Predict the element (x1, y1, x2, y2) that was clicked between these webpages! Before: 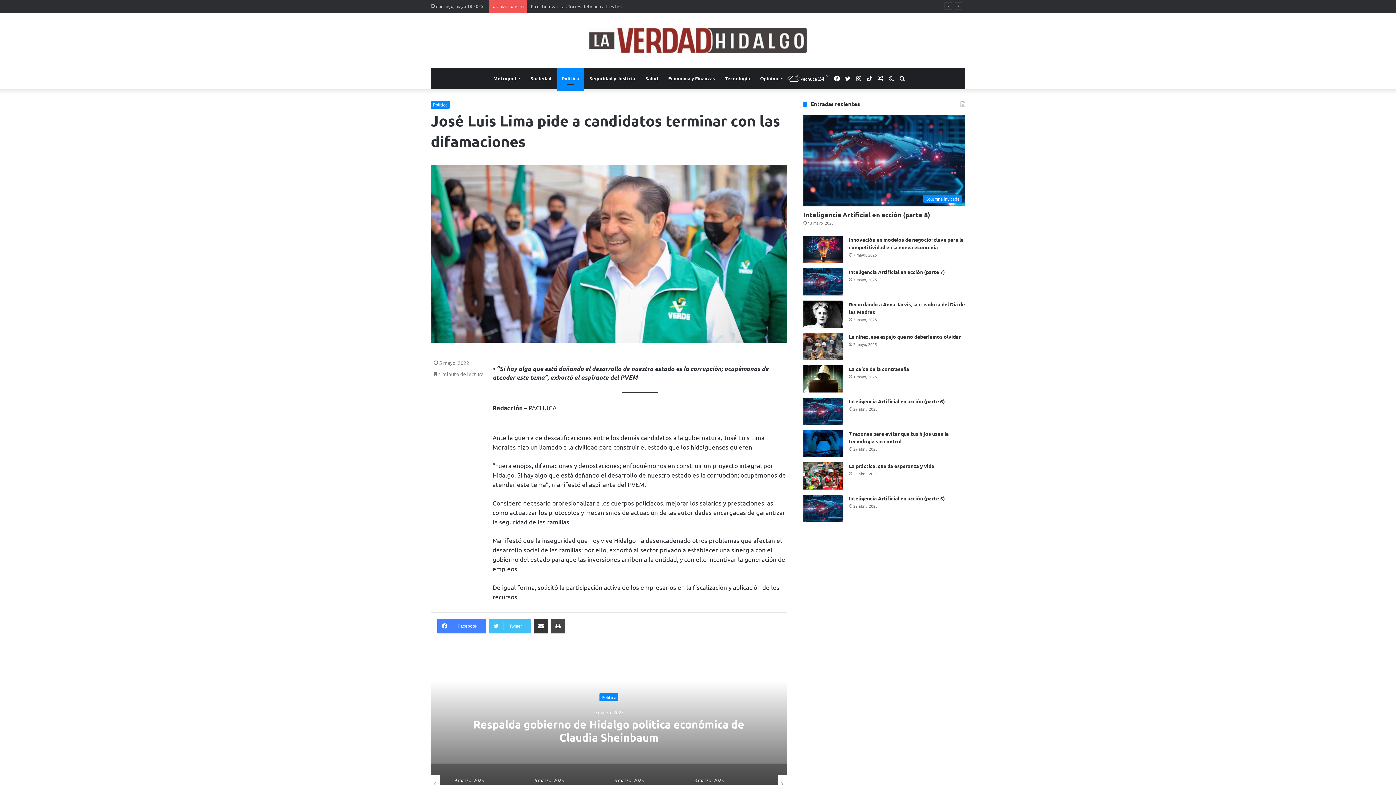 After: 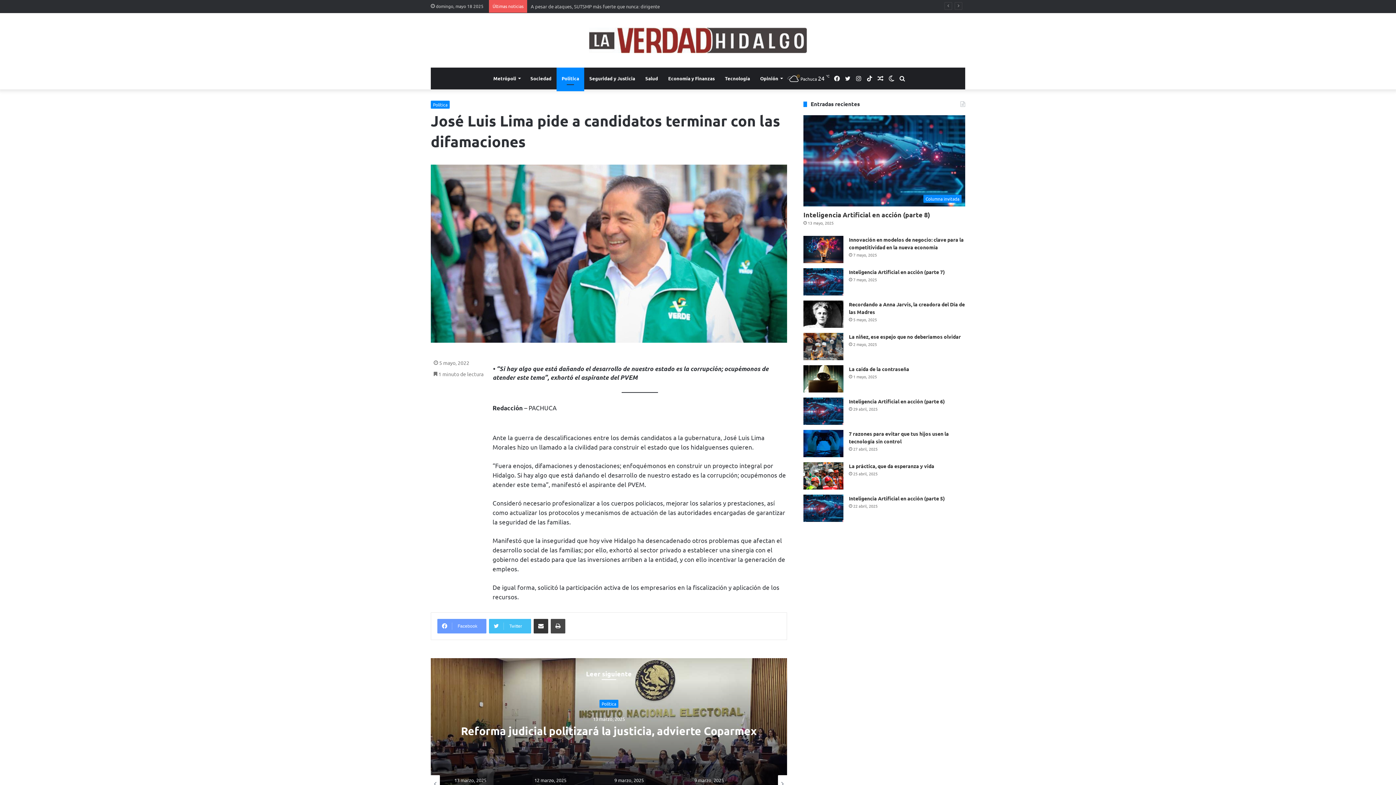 Action: bbox: (437, 619, 486, 633) label: Facebook